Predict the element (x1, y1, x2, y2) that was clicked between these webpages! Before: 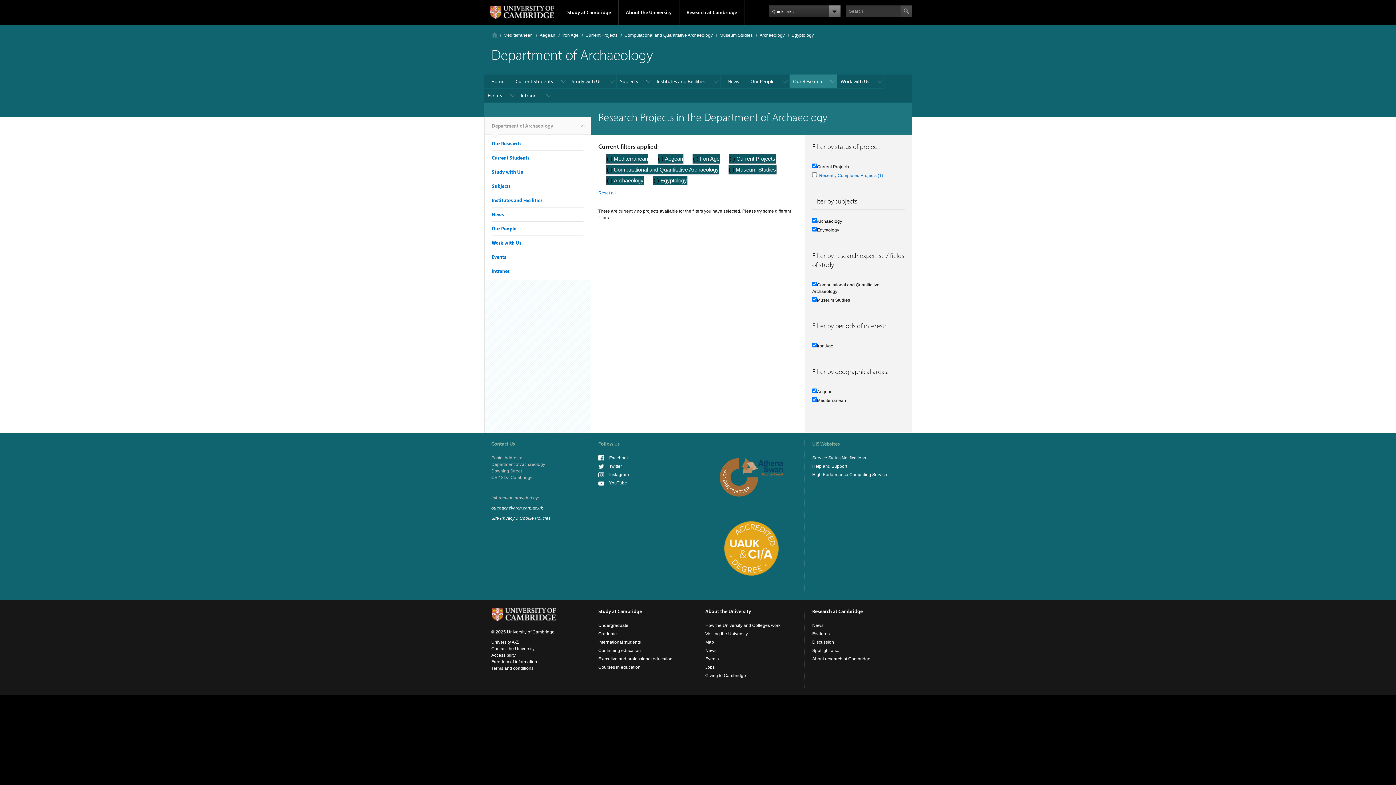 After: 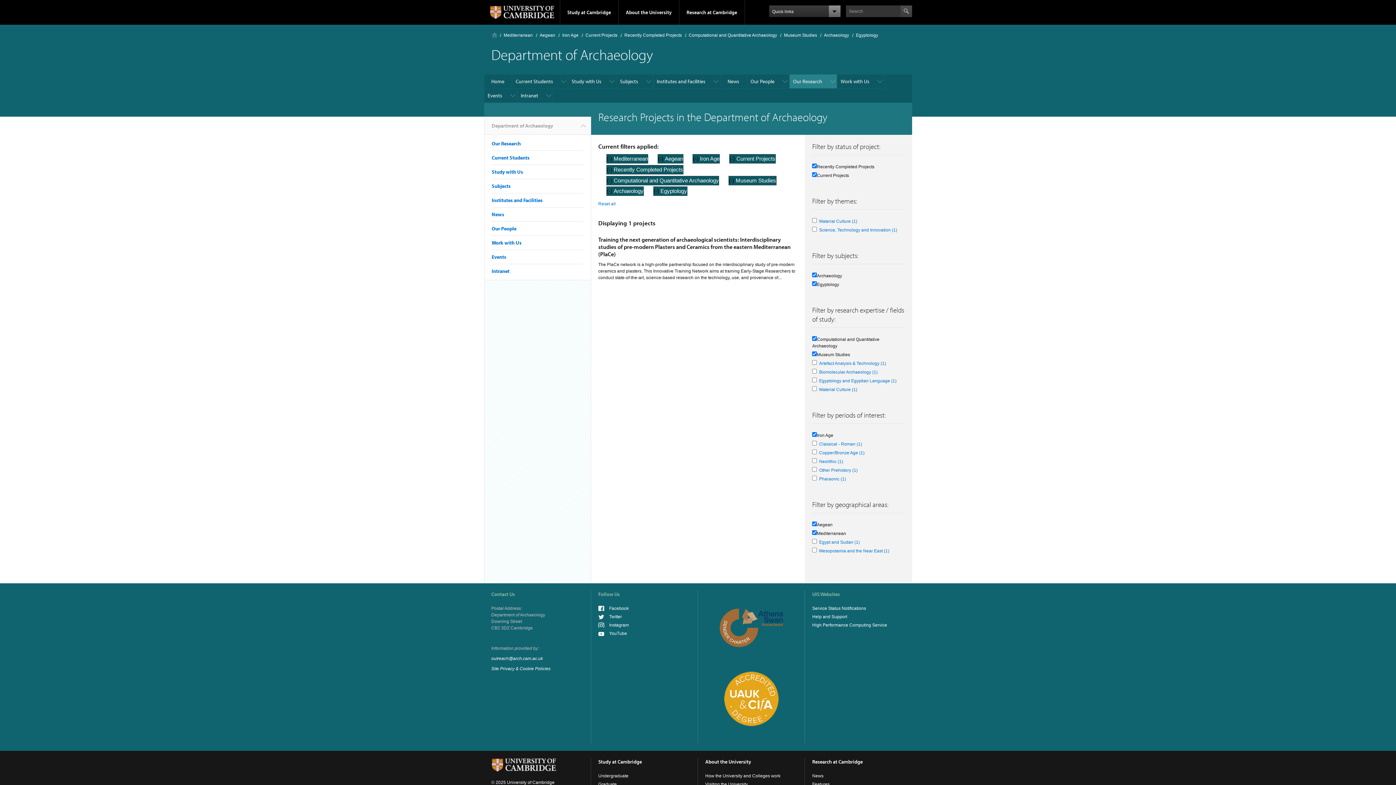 Action: label: Recently Completed Projects (1)
Apply Recently Completed Projects filter bbox: (819, 173, 883, 178)